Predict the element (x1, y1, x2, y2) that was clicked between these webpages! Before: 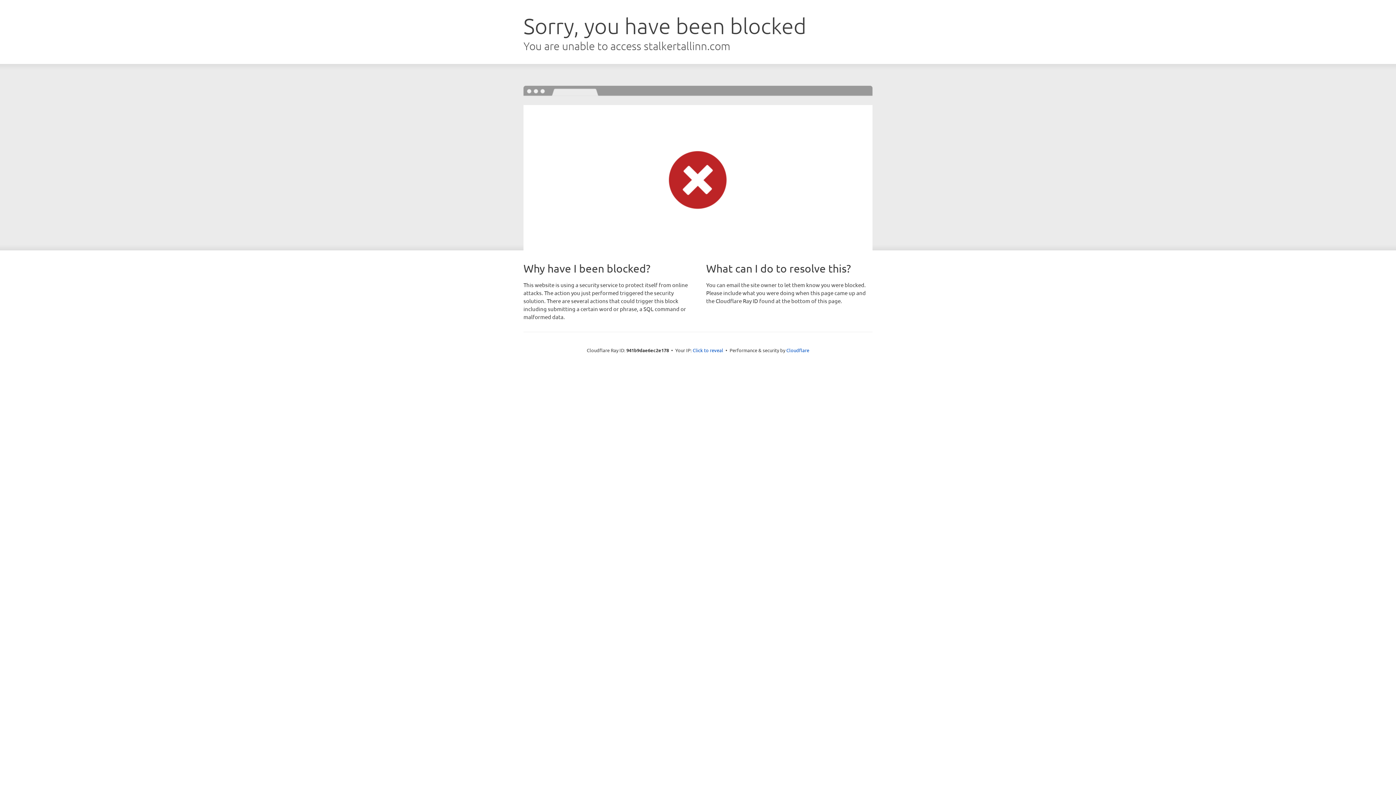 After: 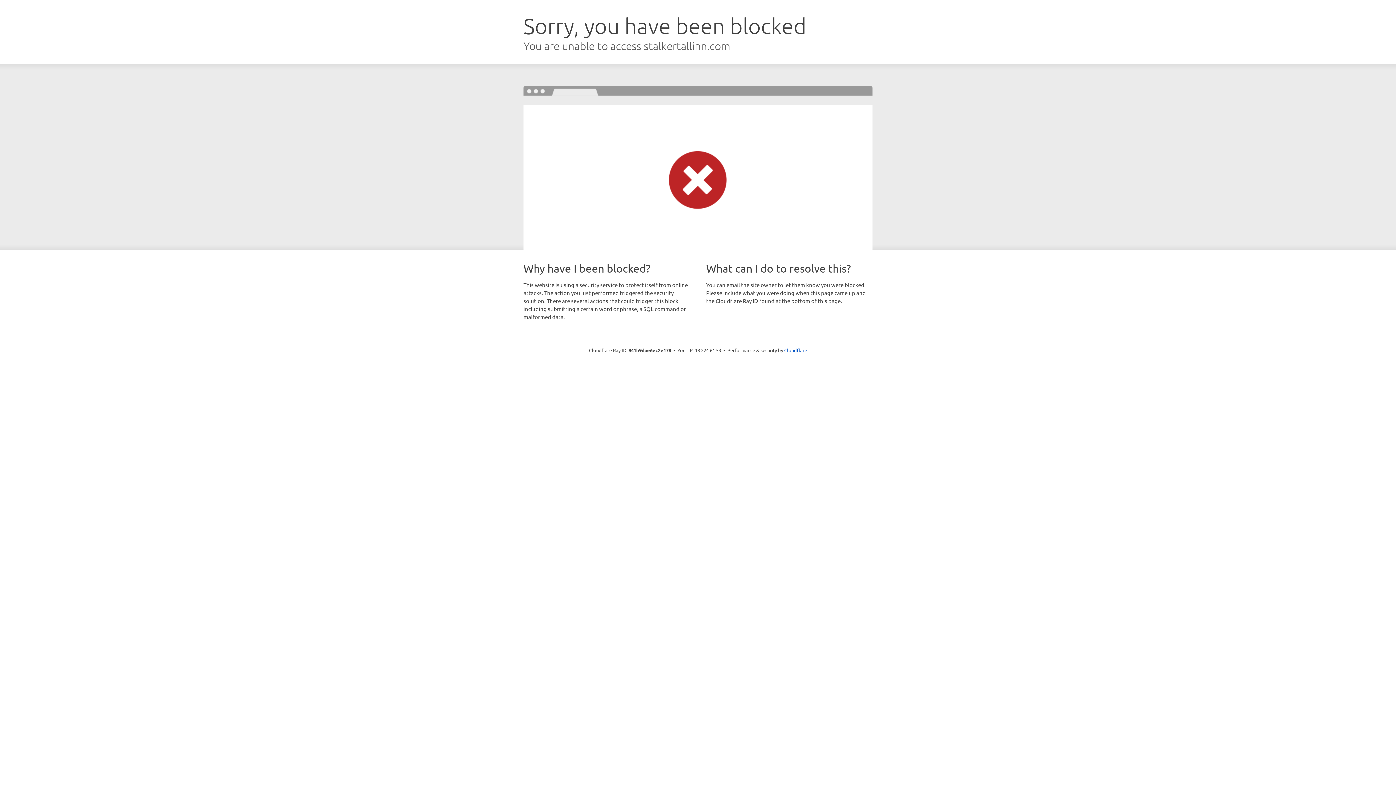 Action: label: Click to reveal bbox: (692, 346, 723, 353)